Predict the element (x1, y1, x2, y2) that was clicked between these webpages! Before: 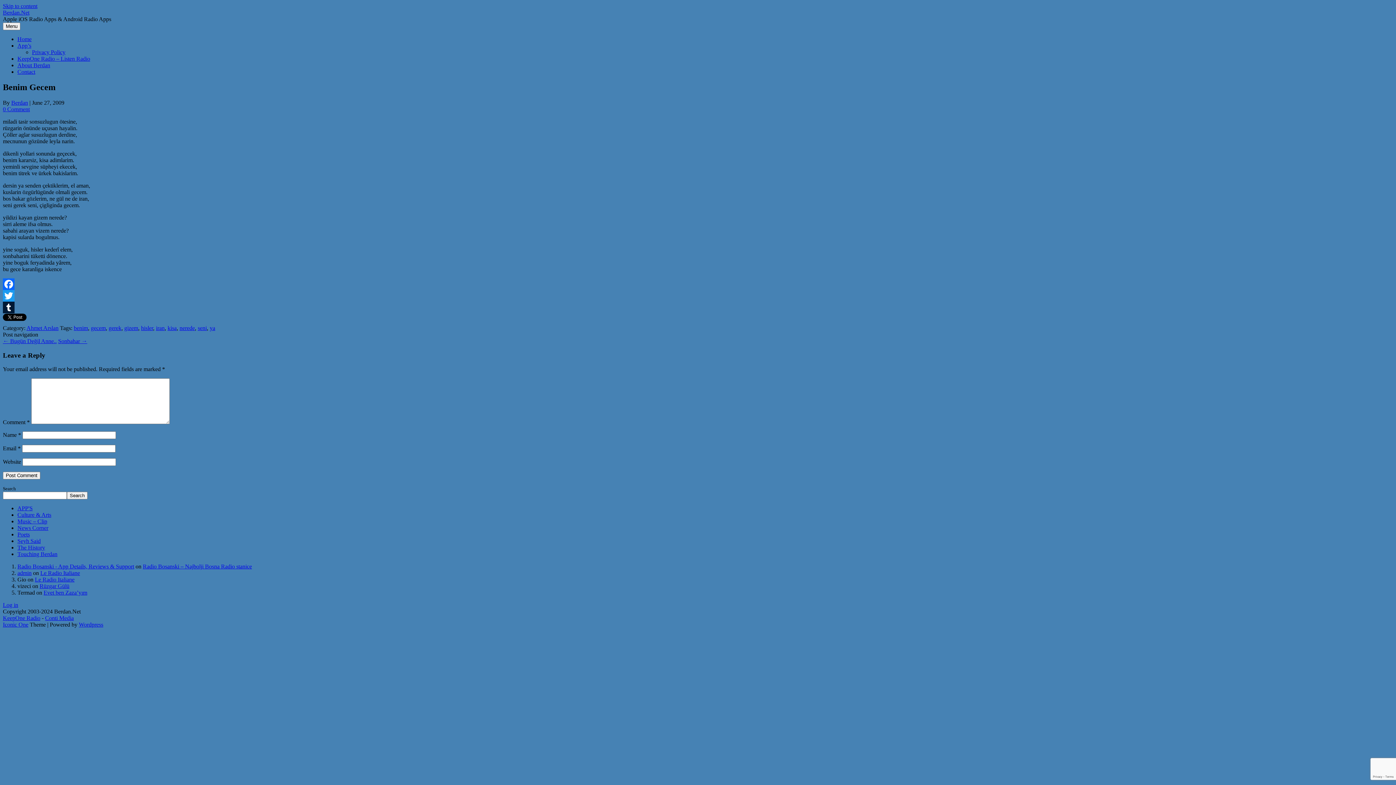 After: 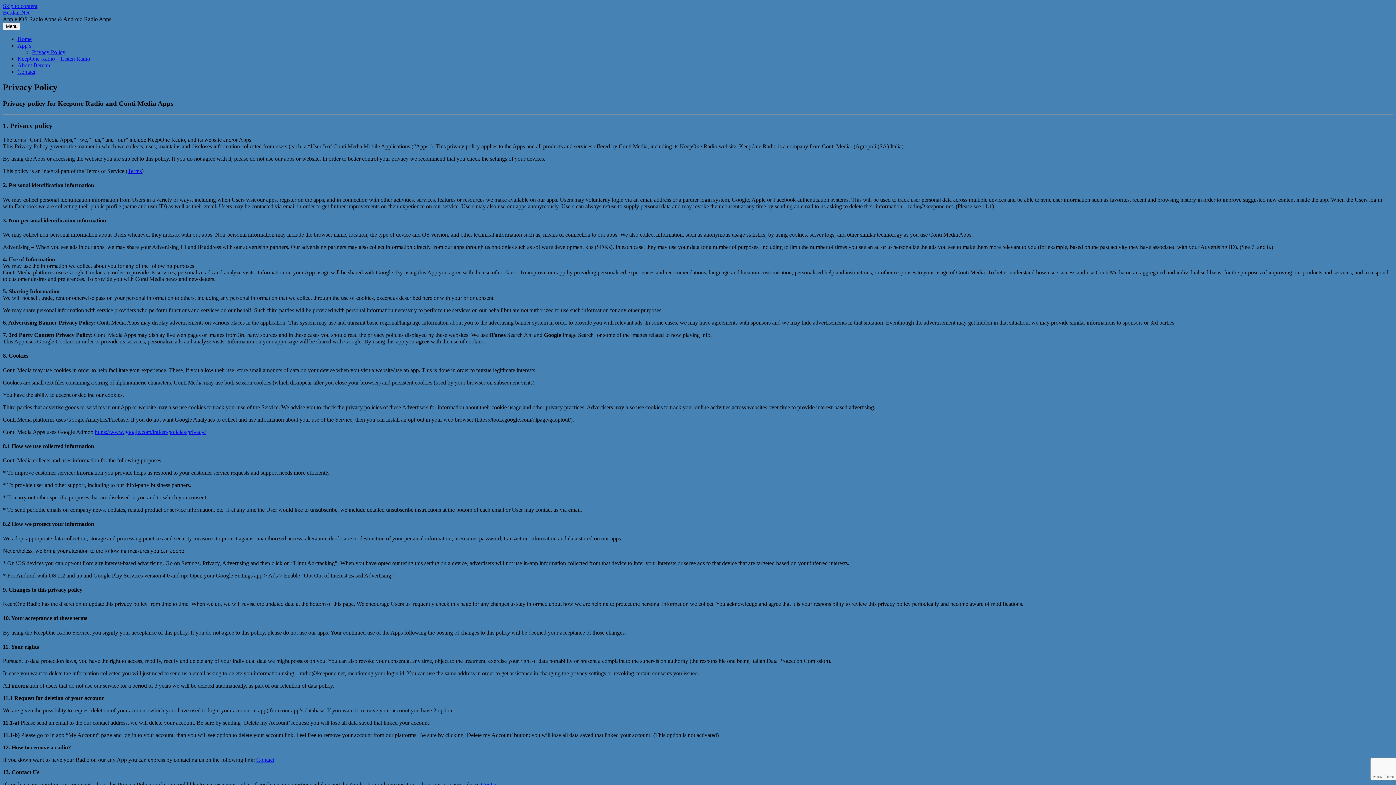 Action: label: Privacy Policy bbox: (32, 49, 65, 55)